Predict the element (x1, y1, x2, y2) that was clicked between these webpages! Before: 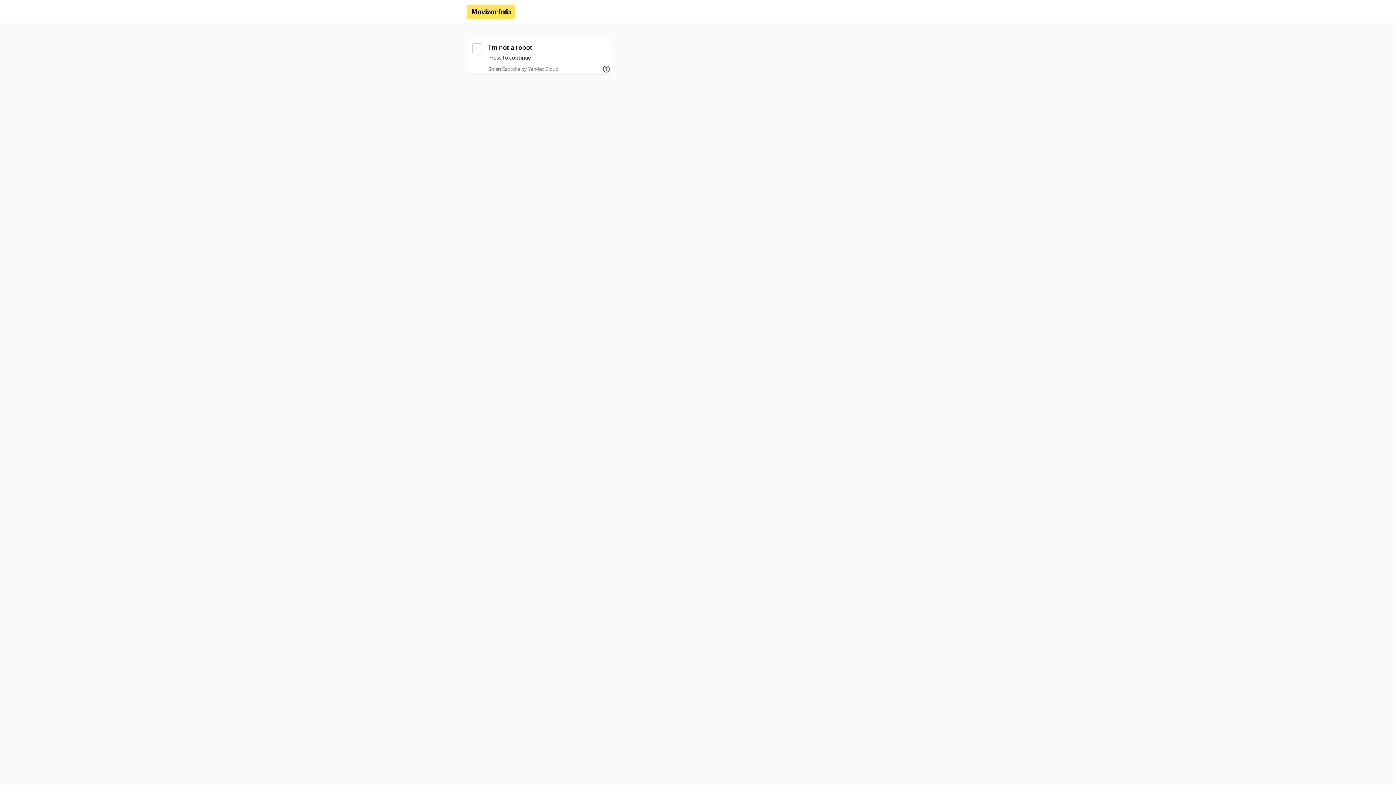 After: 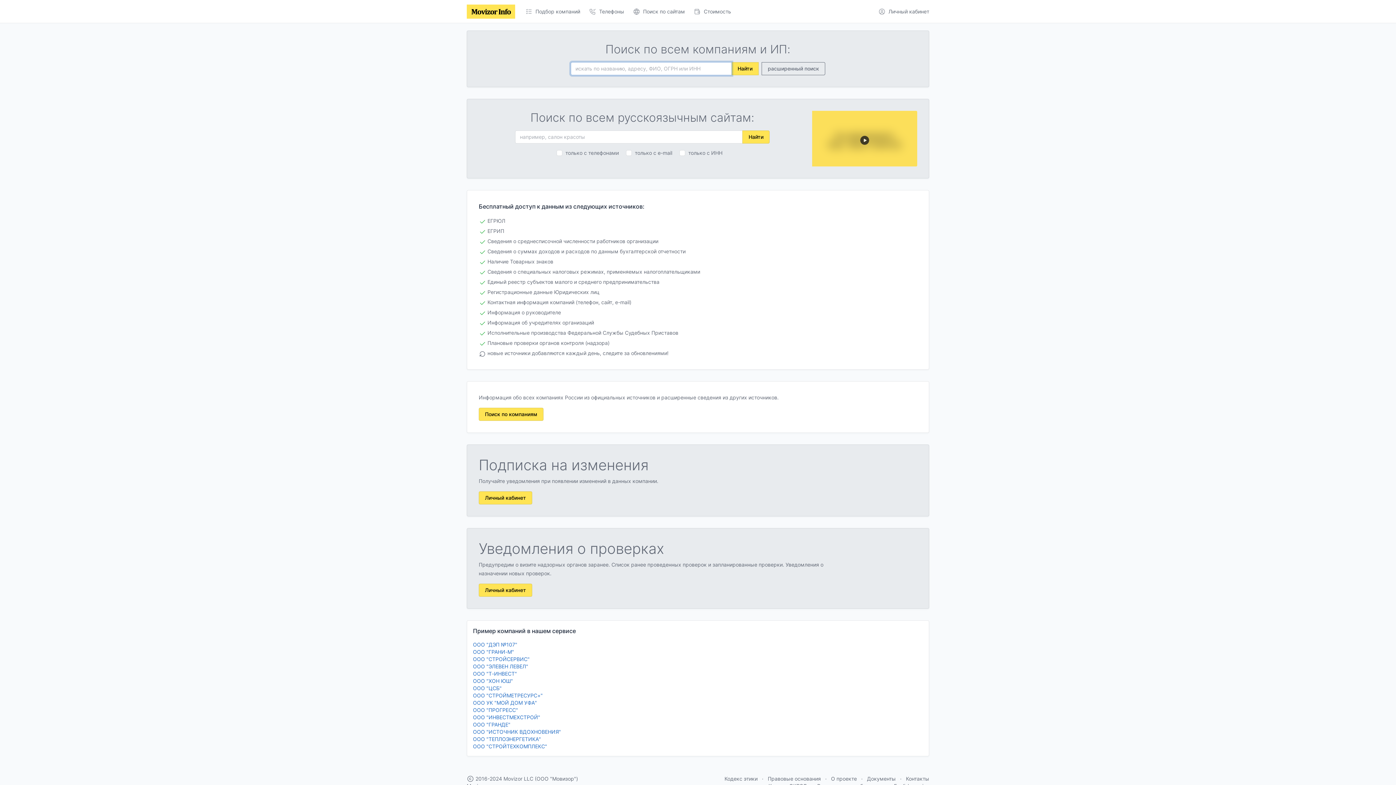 Action: bbox: (466, 4, 515, 18)